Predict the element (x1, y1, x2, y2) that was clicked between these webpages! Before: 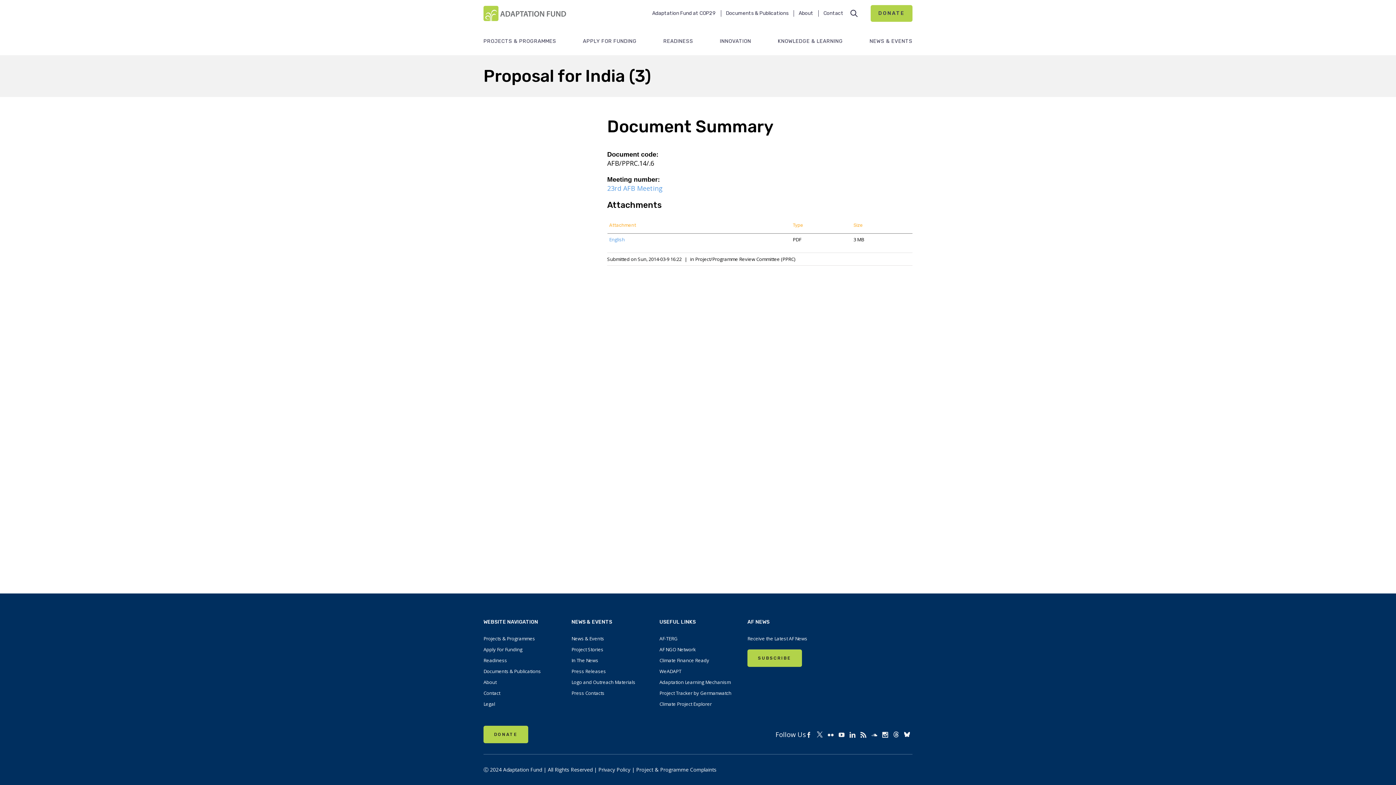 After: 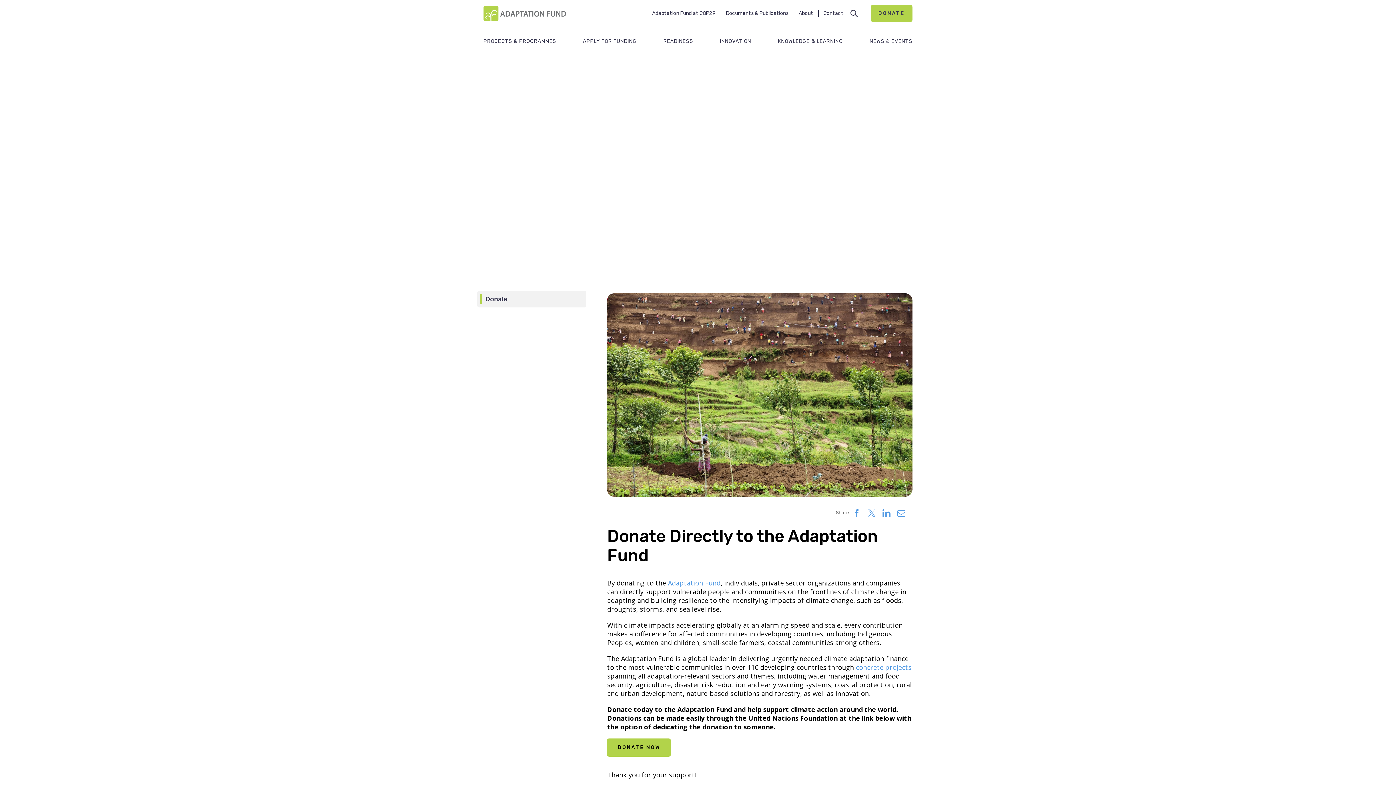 Action: bbox: (871, 5, 912, 21) label: DONATE